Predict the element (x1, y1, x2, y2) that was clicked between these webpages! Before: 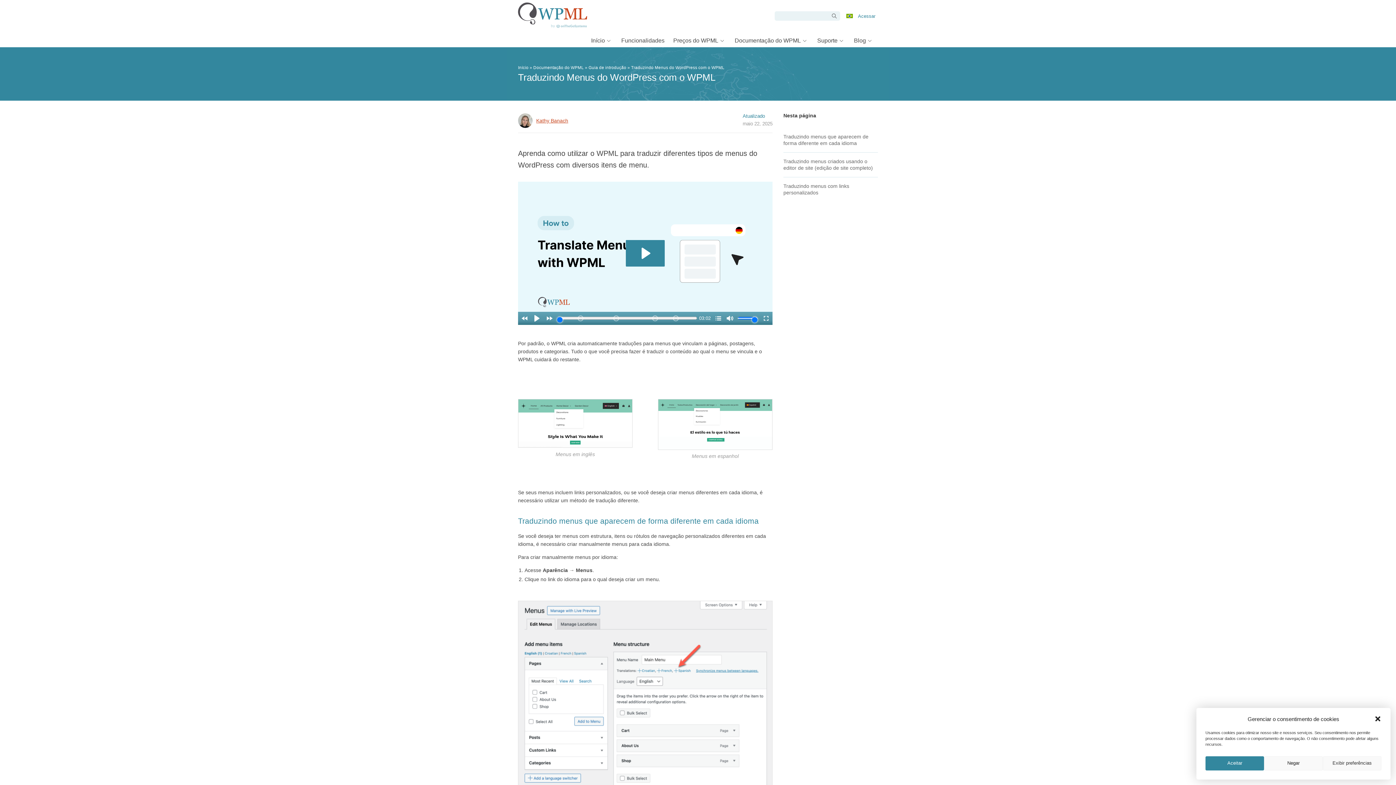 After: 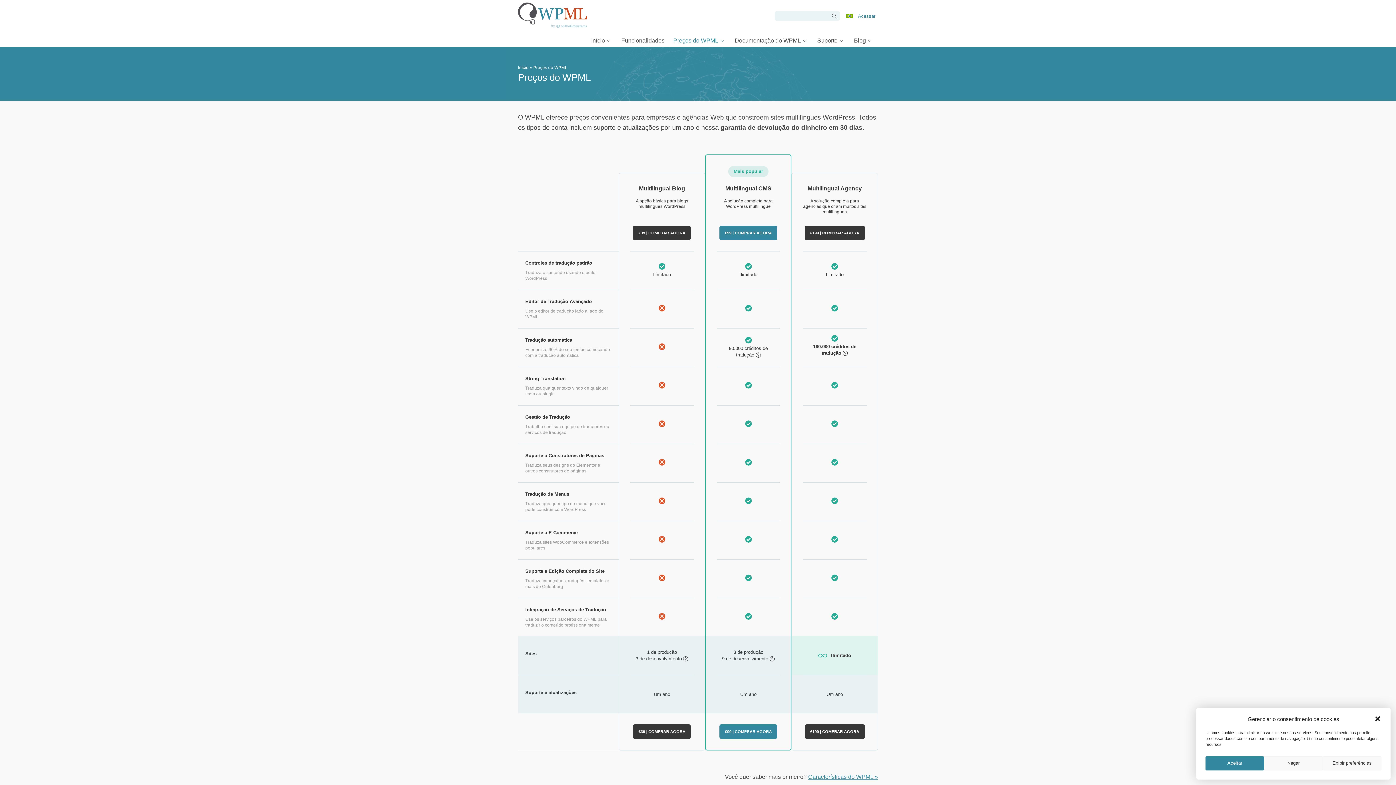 Action: bbox: (669, 33, 730, 47) label: Preços do WPML